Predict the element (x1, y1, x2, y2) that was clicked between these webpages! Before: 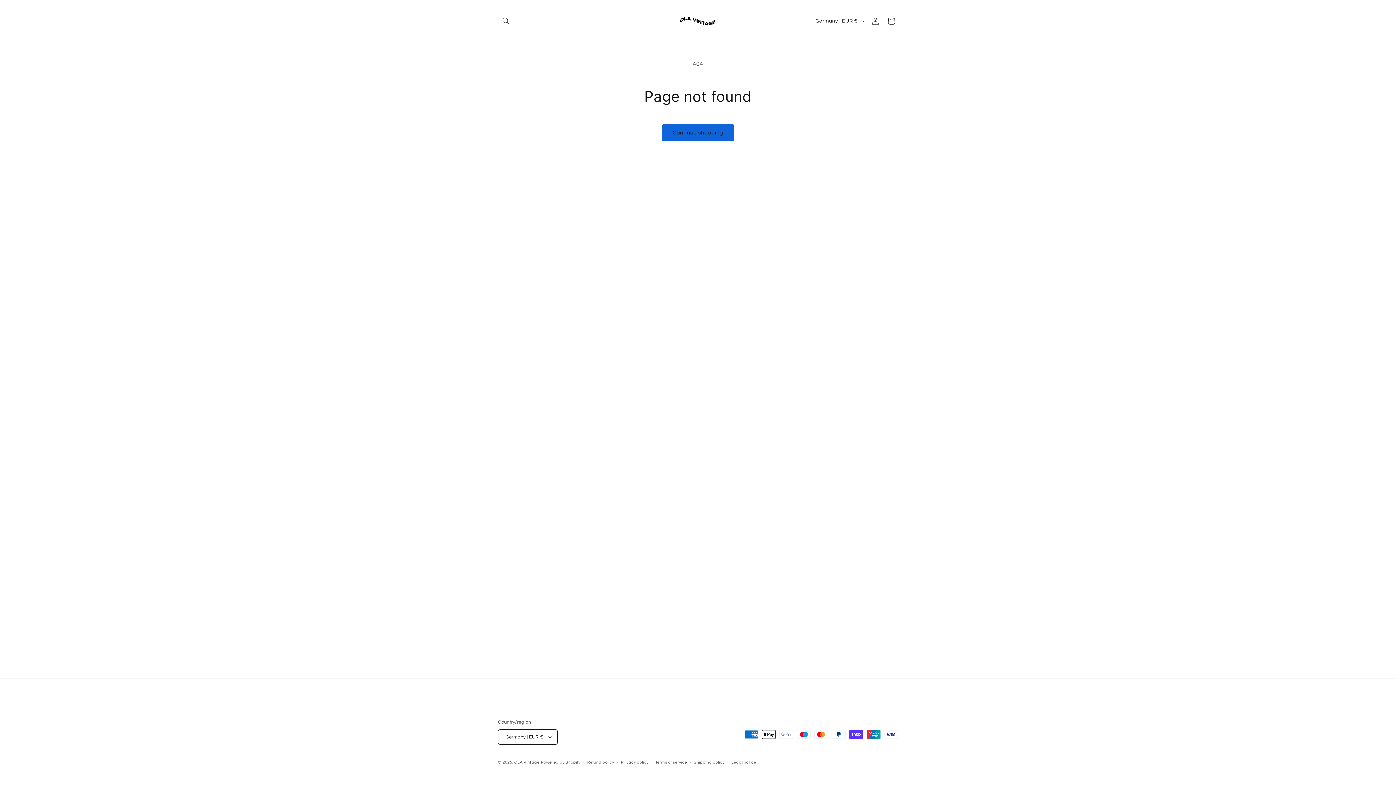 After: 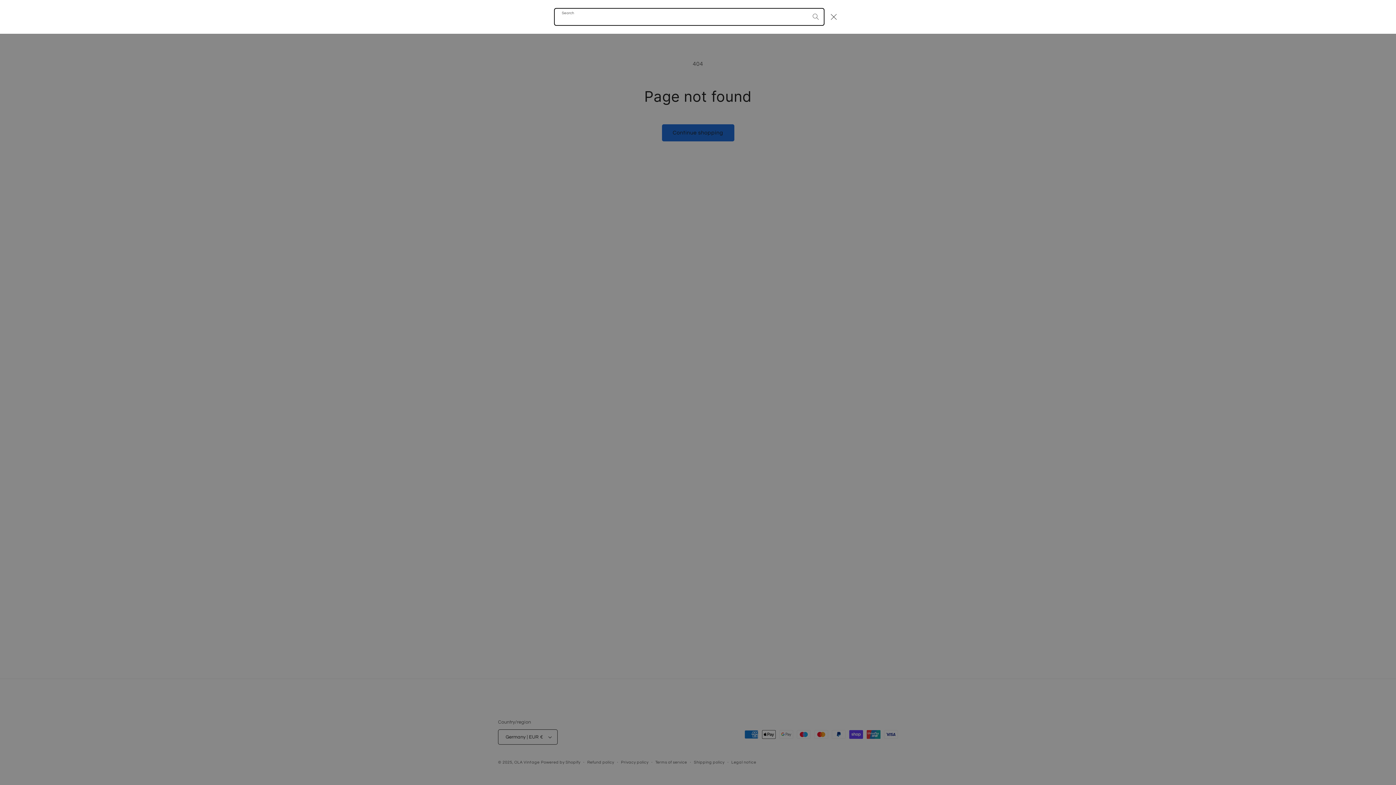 Action: label: Search bbox: (498, 13, 514, 29)